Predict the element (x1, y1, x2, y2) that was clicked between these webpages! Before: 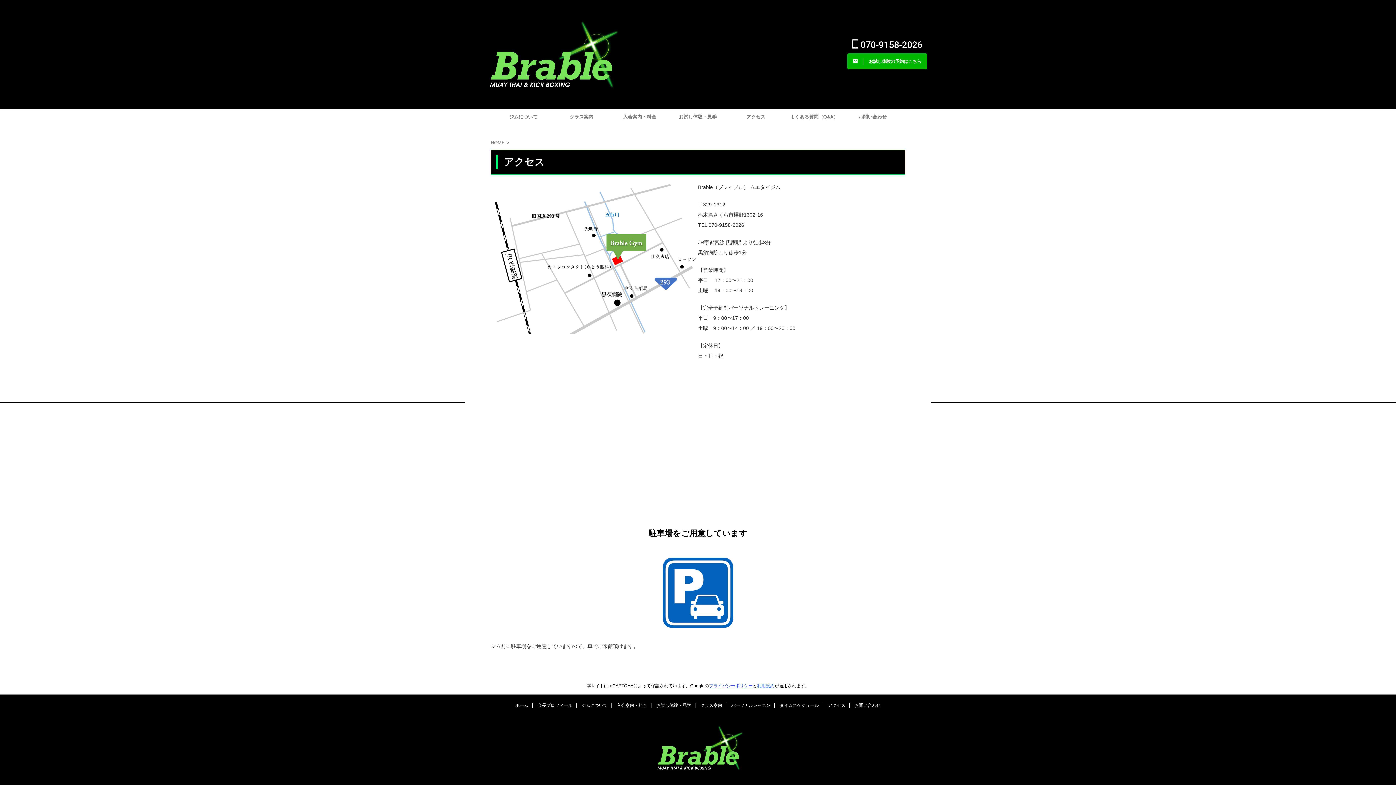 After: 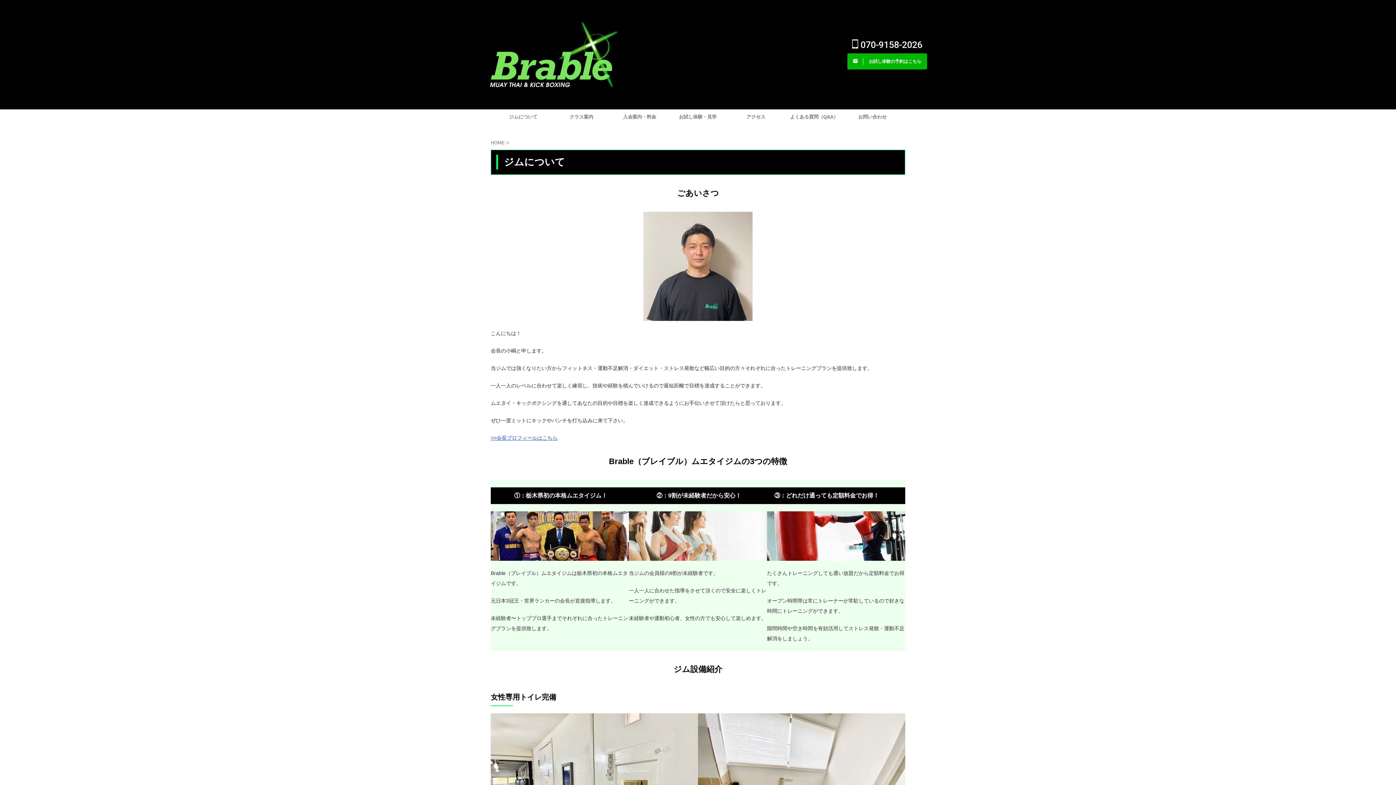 Action: bbox: (581, 703, 607, 708) label: ジムについて